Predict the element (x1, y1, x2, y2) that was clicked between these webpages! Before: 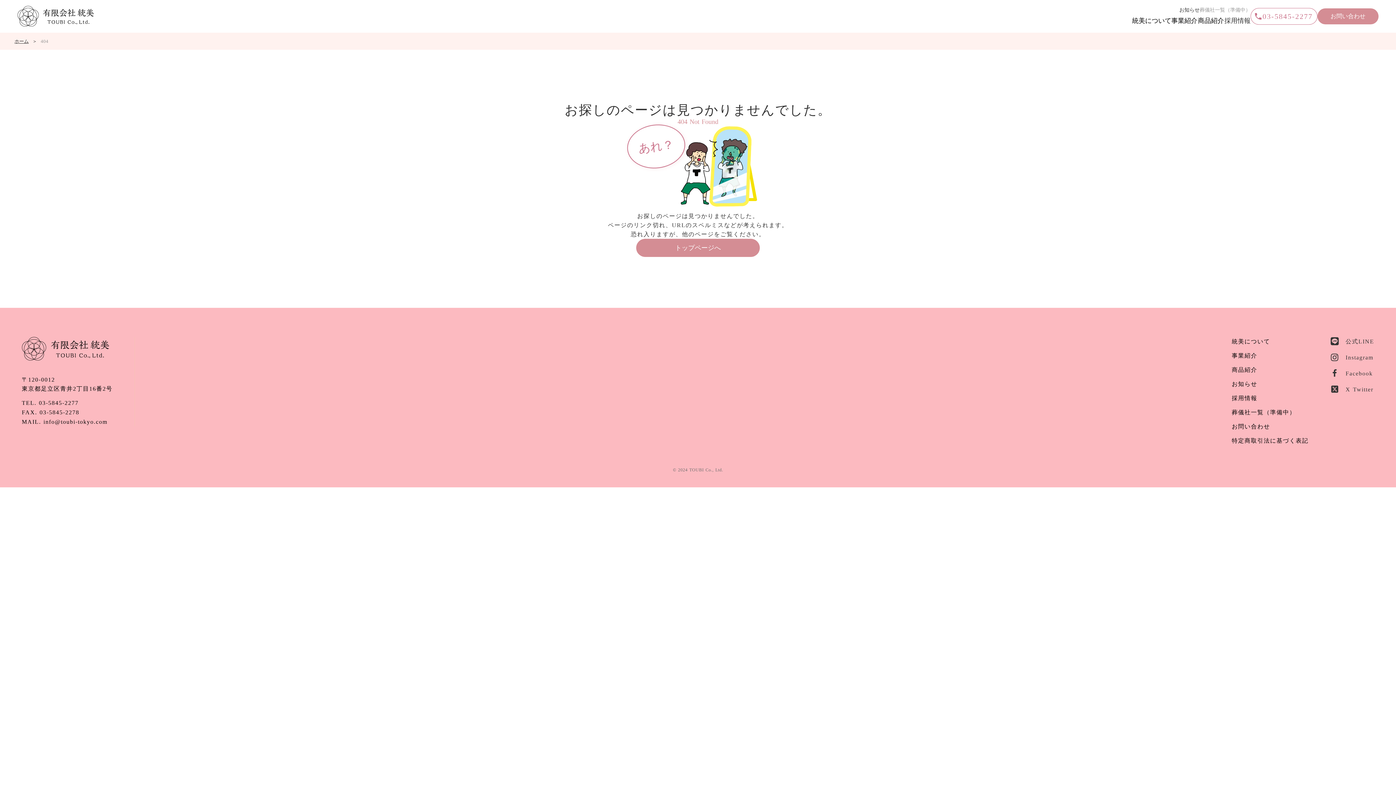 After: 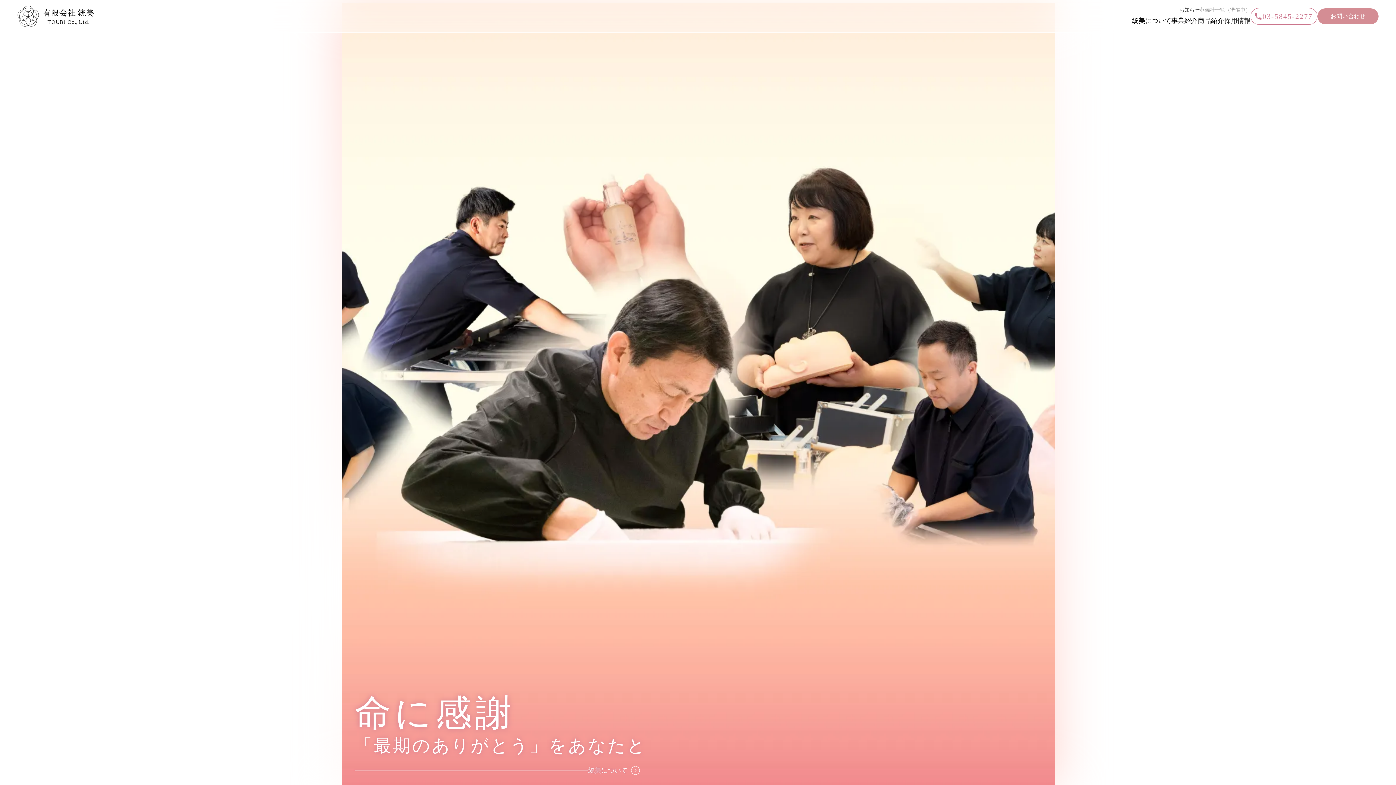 Action: bbox: (1232, 411, 1308, 420) label: 葬儀社一覧（準備中）